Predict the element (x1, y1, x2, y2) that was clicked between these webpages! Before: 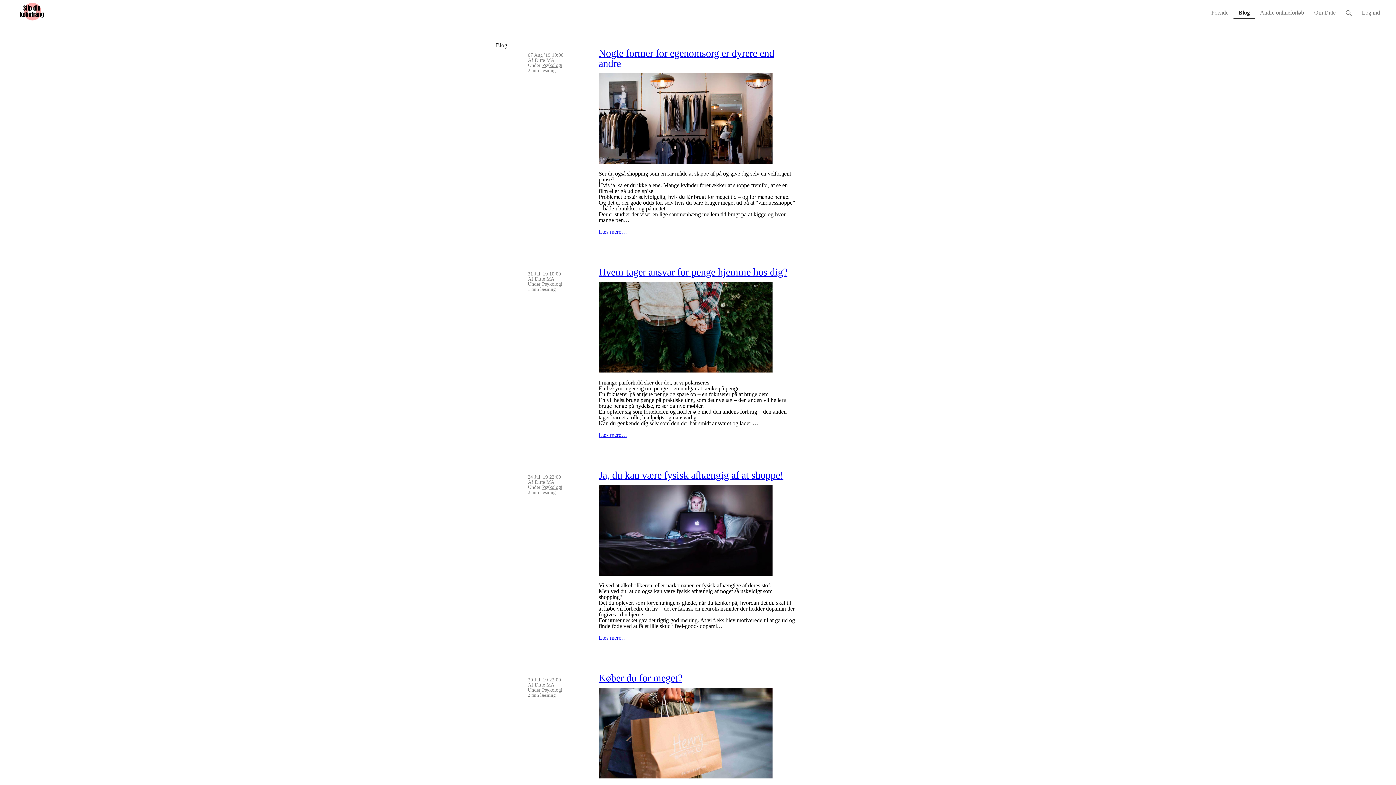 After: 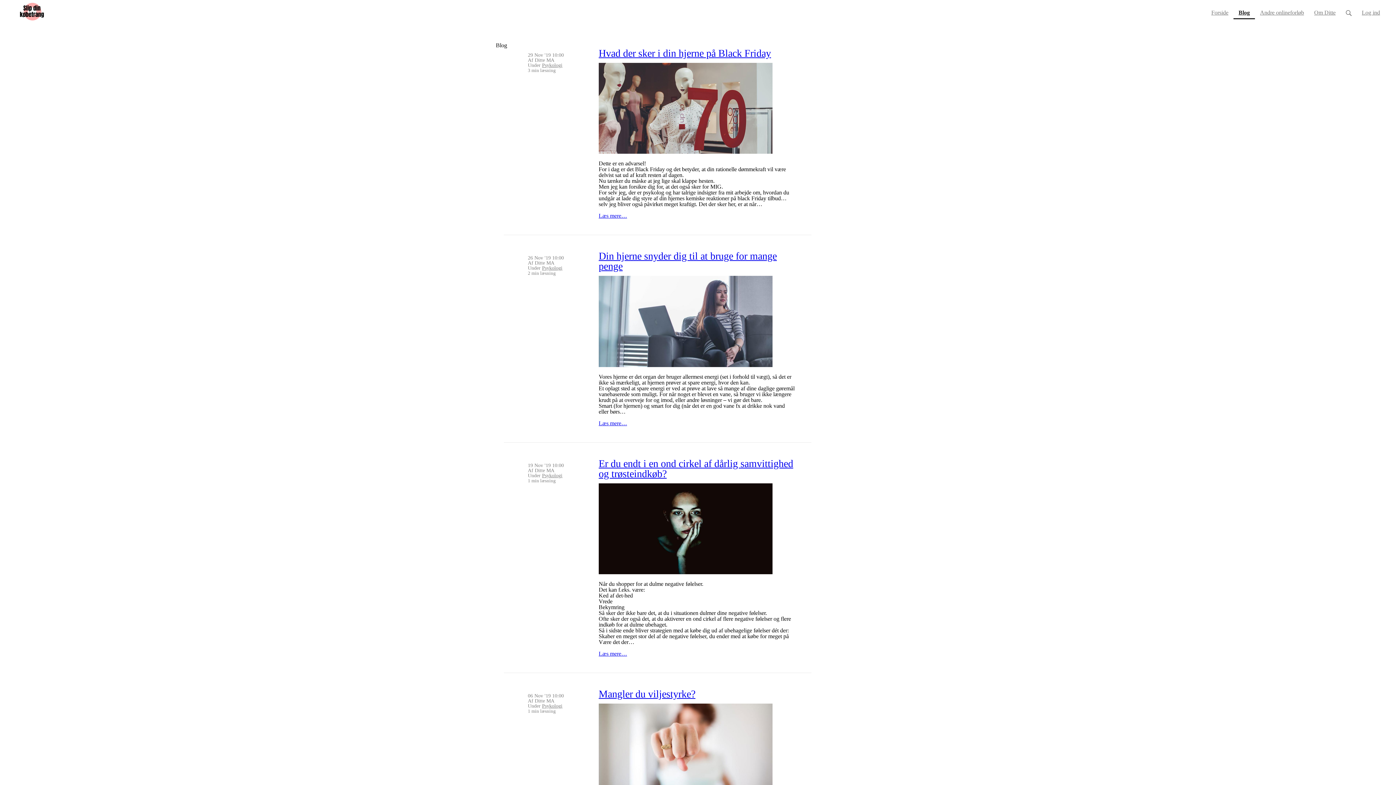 Action: bbox: (1233, 0, 1255, 19) label: Blog
(current)